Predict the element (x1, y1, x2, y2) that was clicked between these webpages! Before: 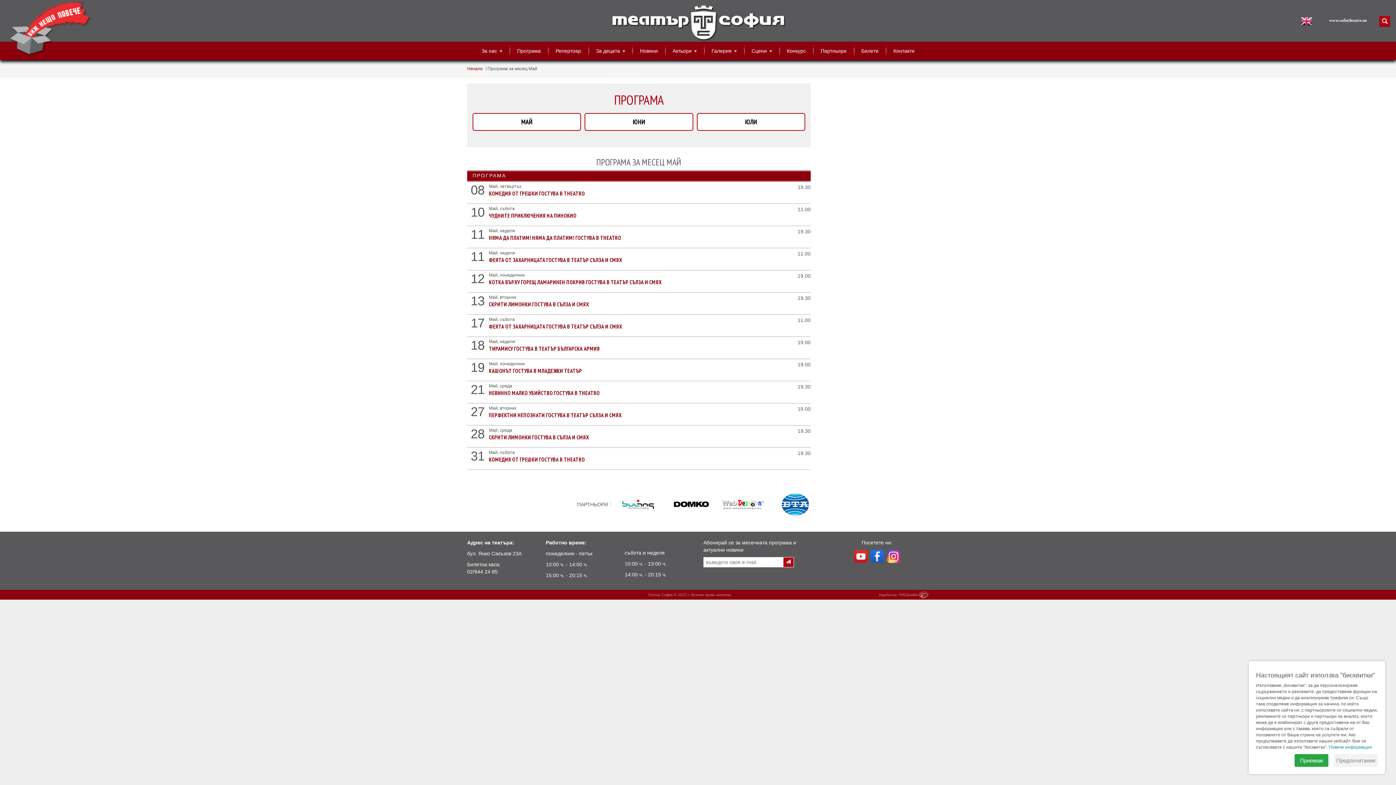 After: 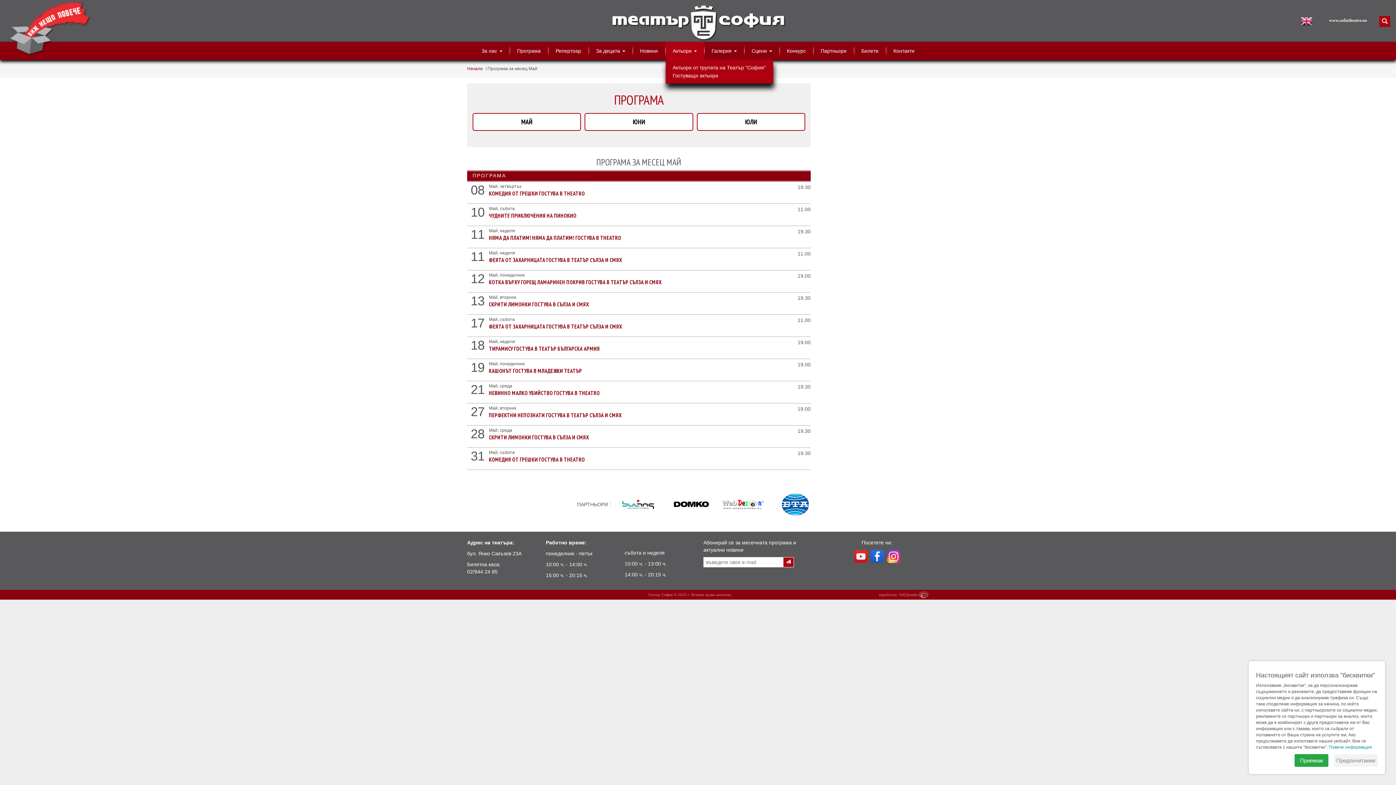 Action: bbox: (665, 41, 704, 60) label: Актьори 